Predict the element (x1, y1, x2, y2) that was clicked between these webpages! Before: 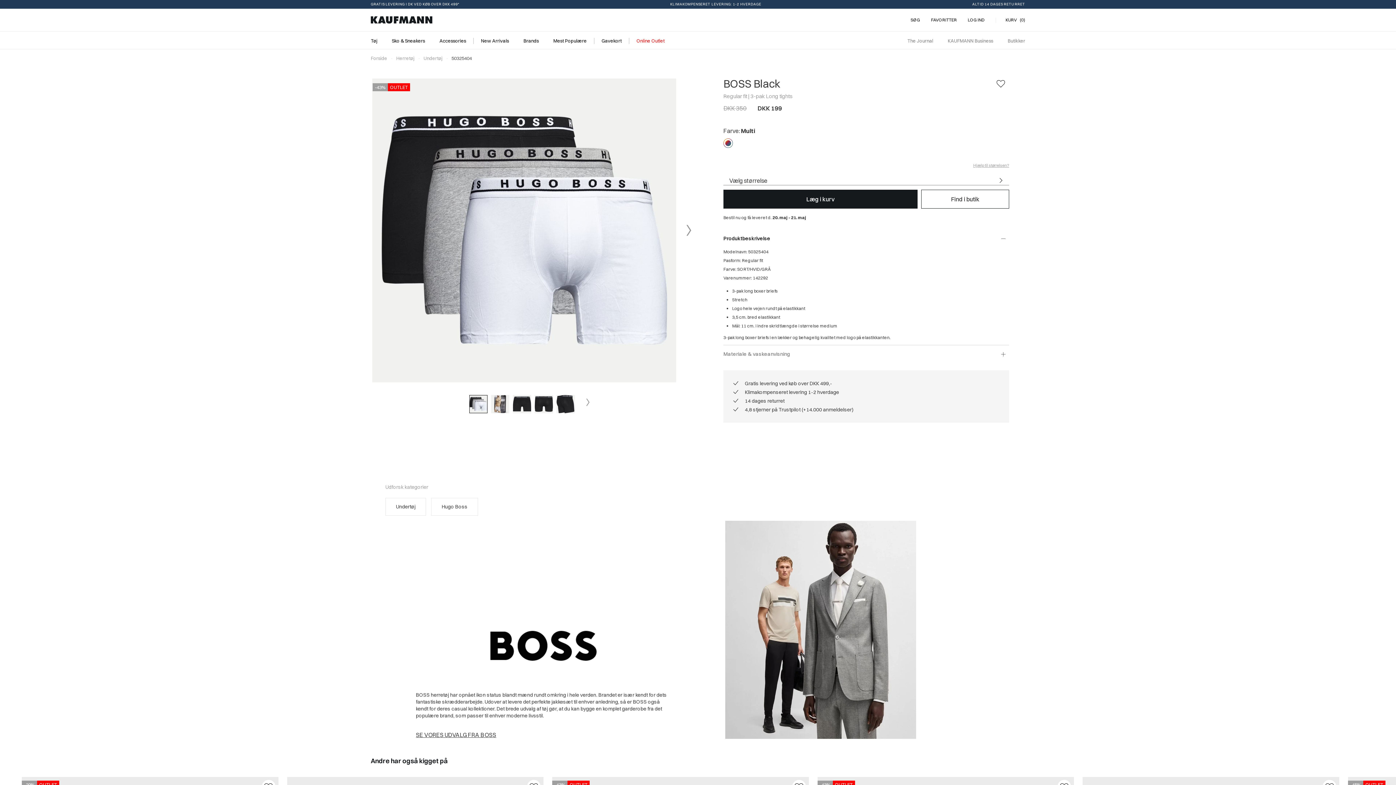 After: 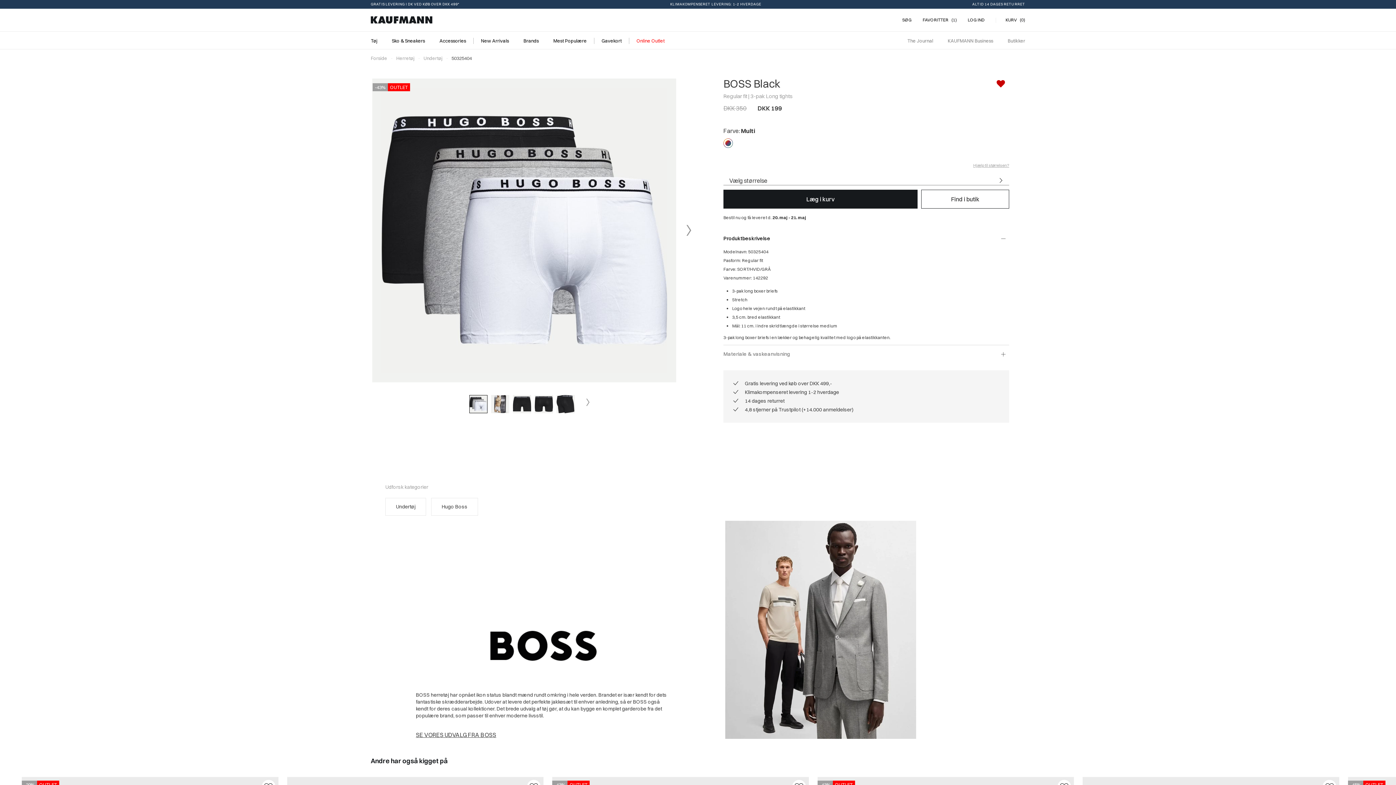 Action: bbox: (994, 77, 1007, 90)